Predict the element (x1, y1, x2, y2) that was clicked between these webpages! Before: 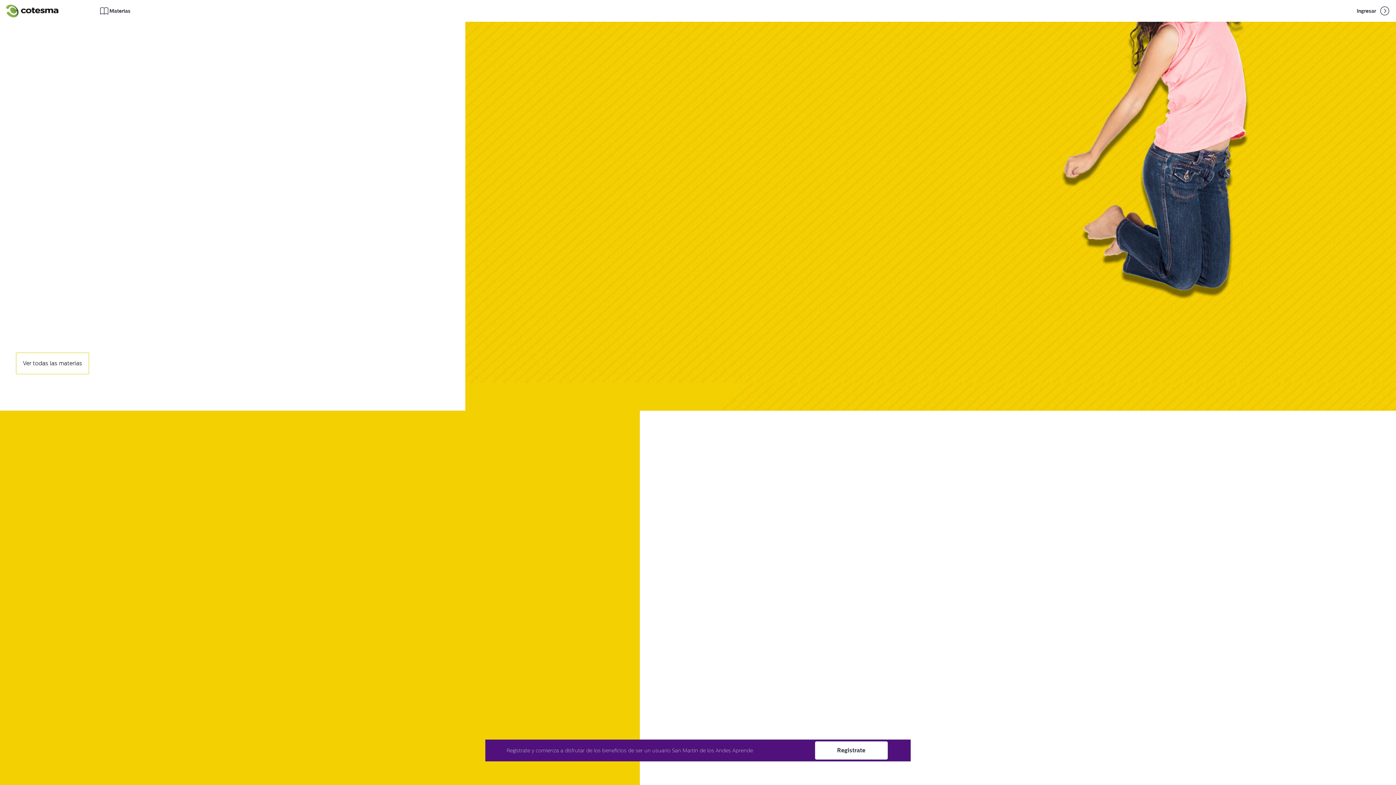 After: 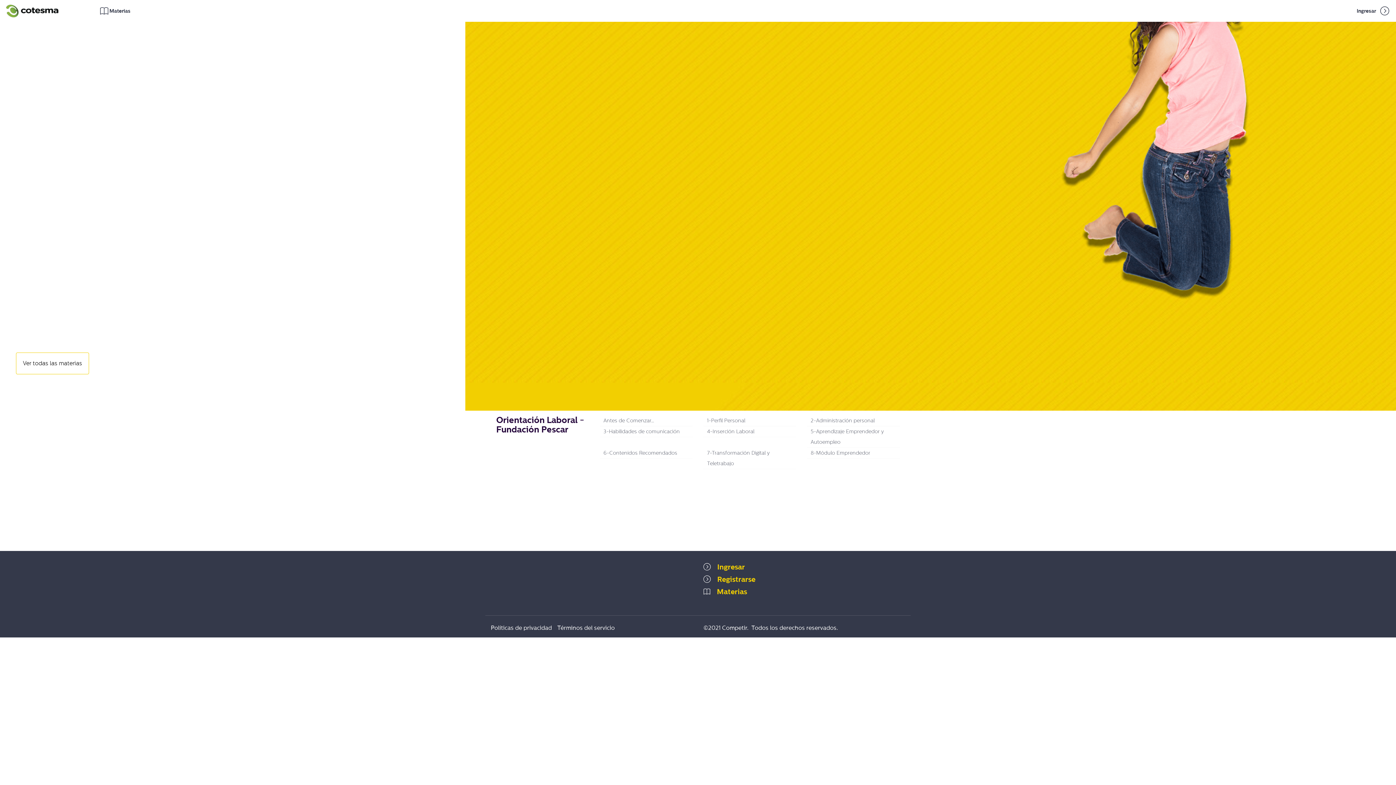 Action: bbox: (16, 352, 89, 374) label: Ver todas las materias